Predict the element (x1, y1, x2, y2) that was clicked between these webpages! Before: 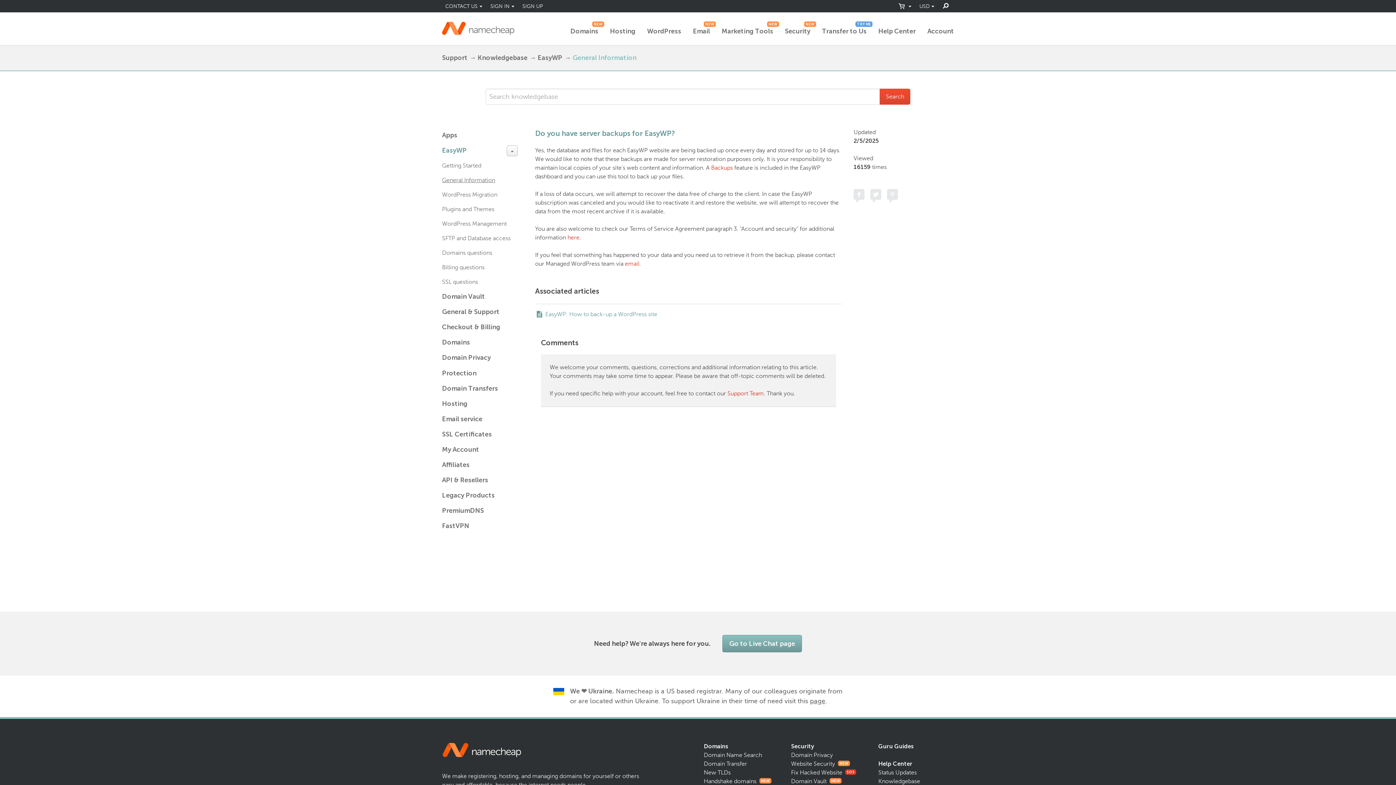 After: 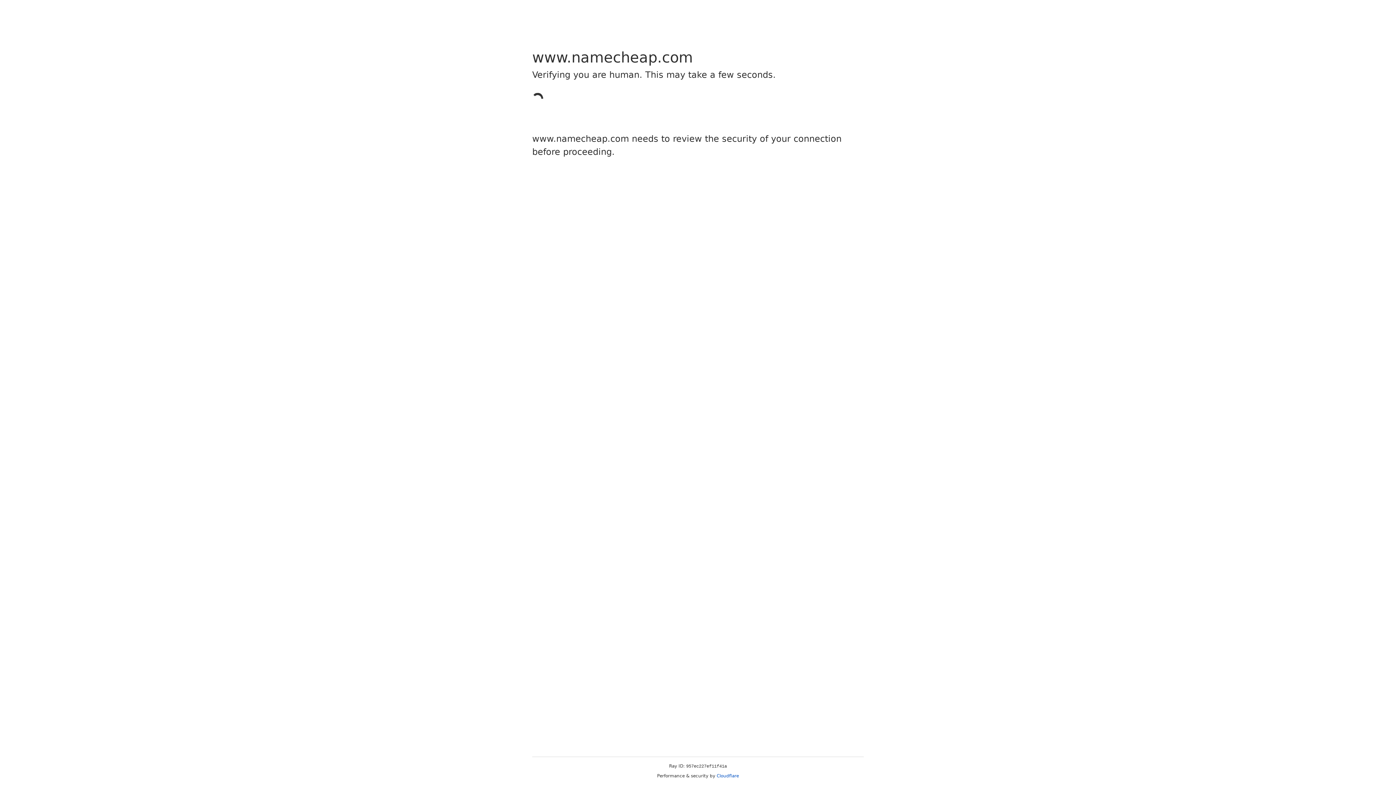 Action: bbox: (570, 24, 598, 38) label: Domains
NEW